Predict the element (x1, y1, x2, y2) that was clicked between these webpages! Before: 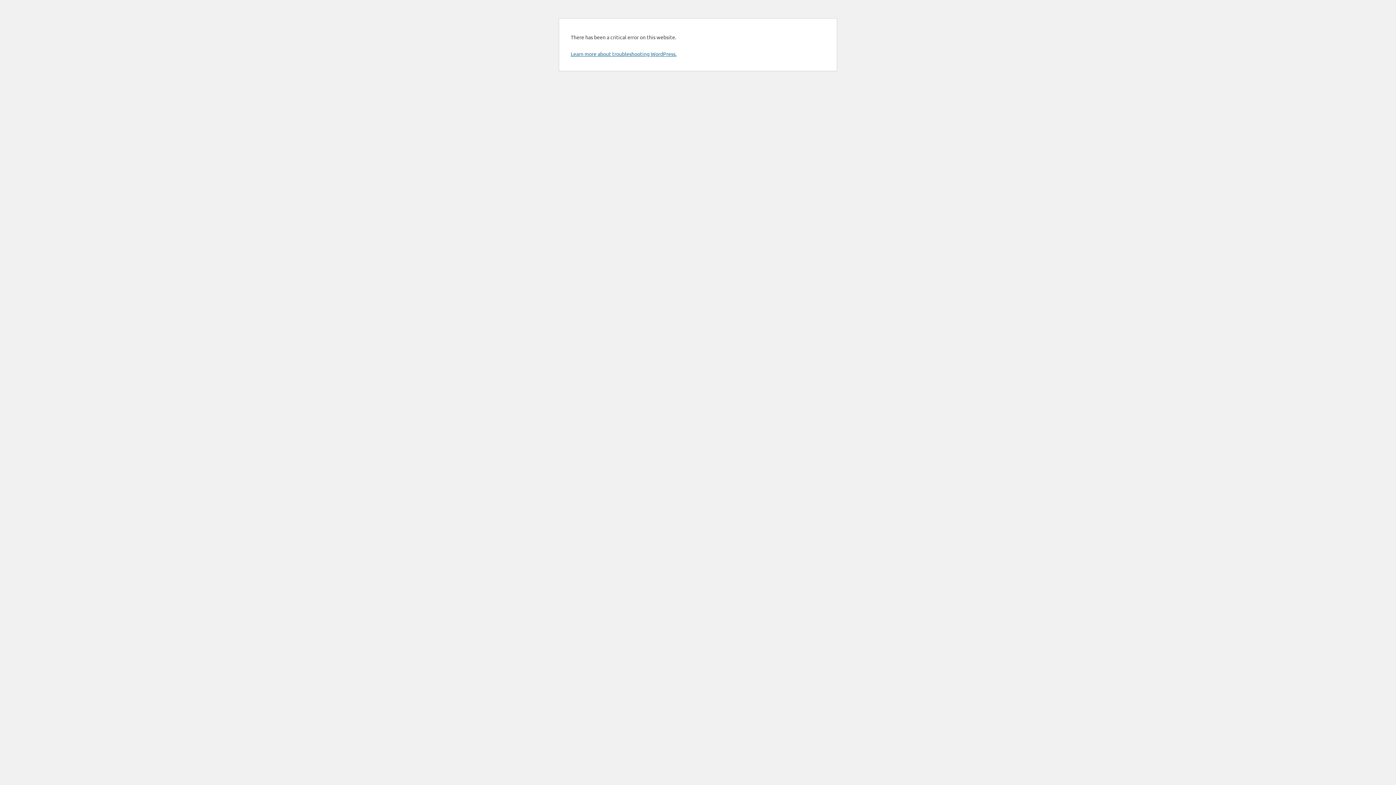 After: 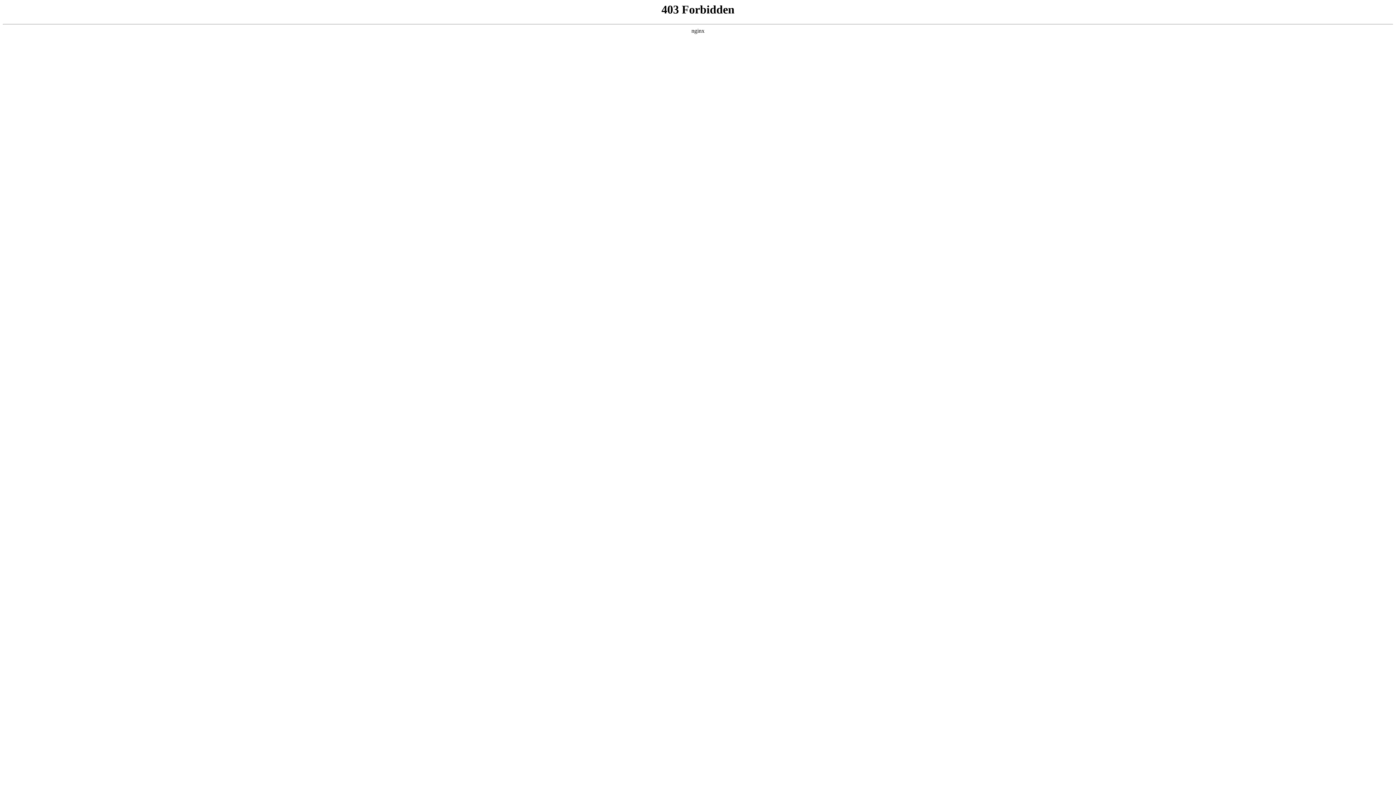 Action: label: Learn more about troubleshooting WordPress. bbox: (570, 50, 676, 57)